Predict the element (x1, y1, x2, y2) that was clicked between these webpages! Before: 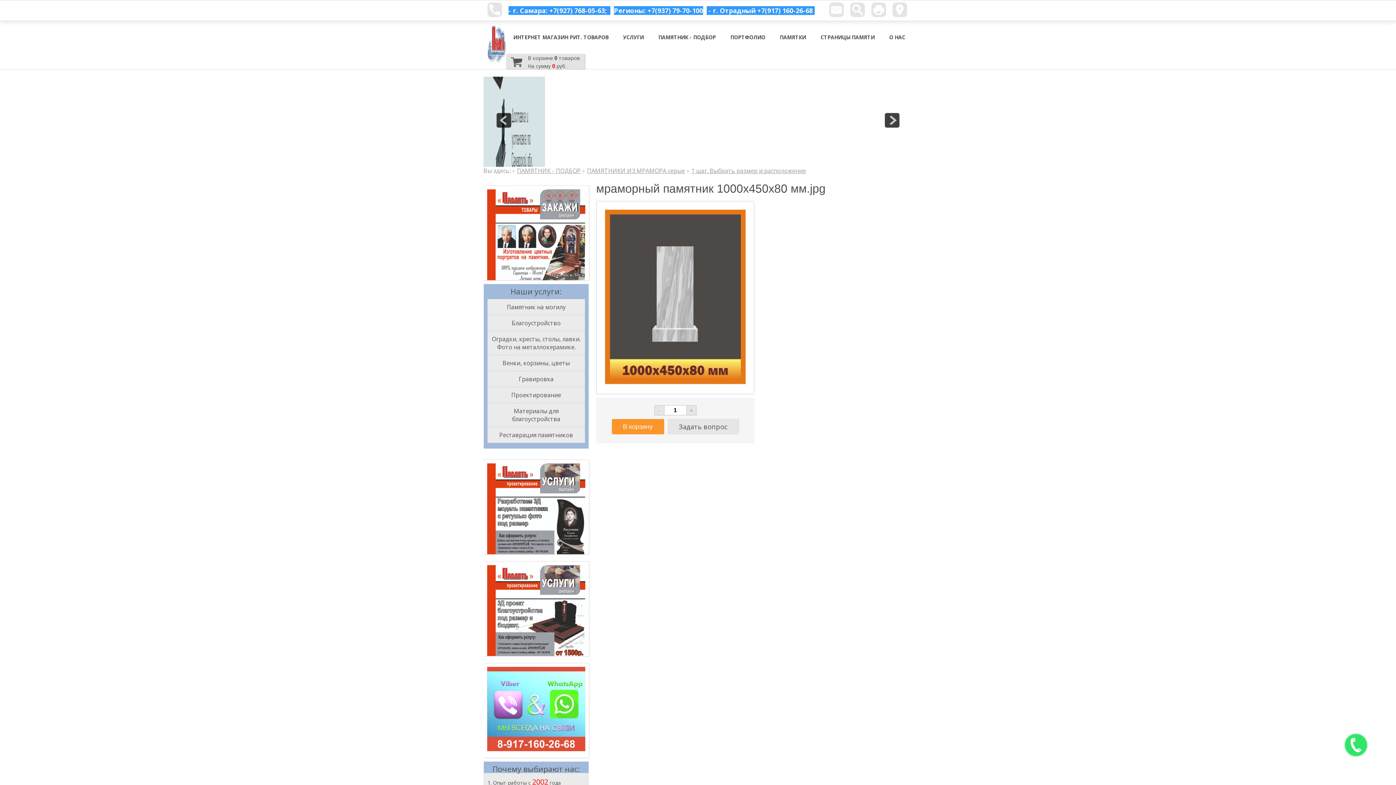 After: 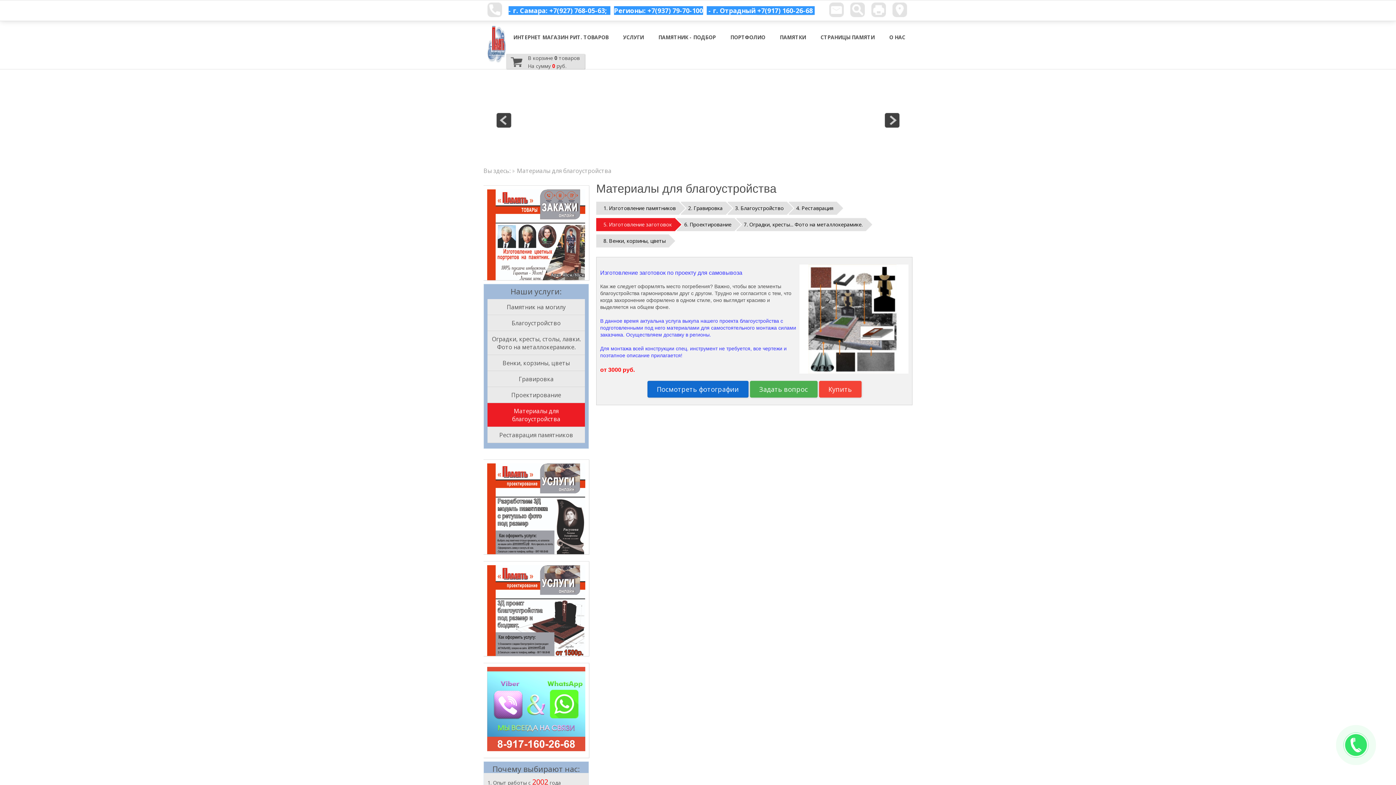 Action: label: Материалы для благоустройства bbox: (487, 403, 585, 427)